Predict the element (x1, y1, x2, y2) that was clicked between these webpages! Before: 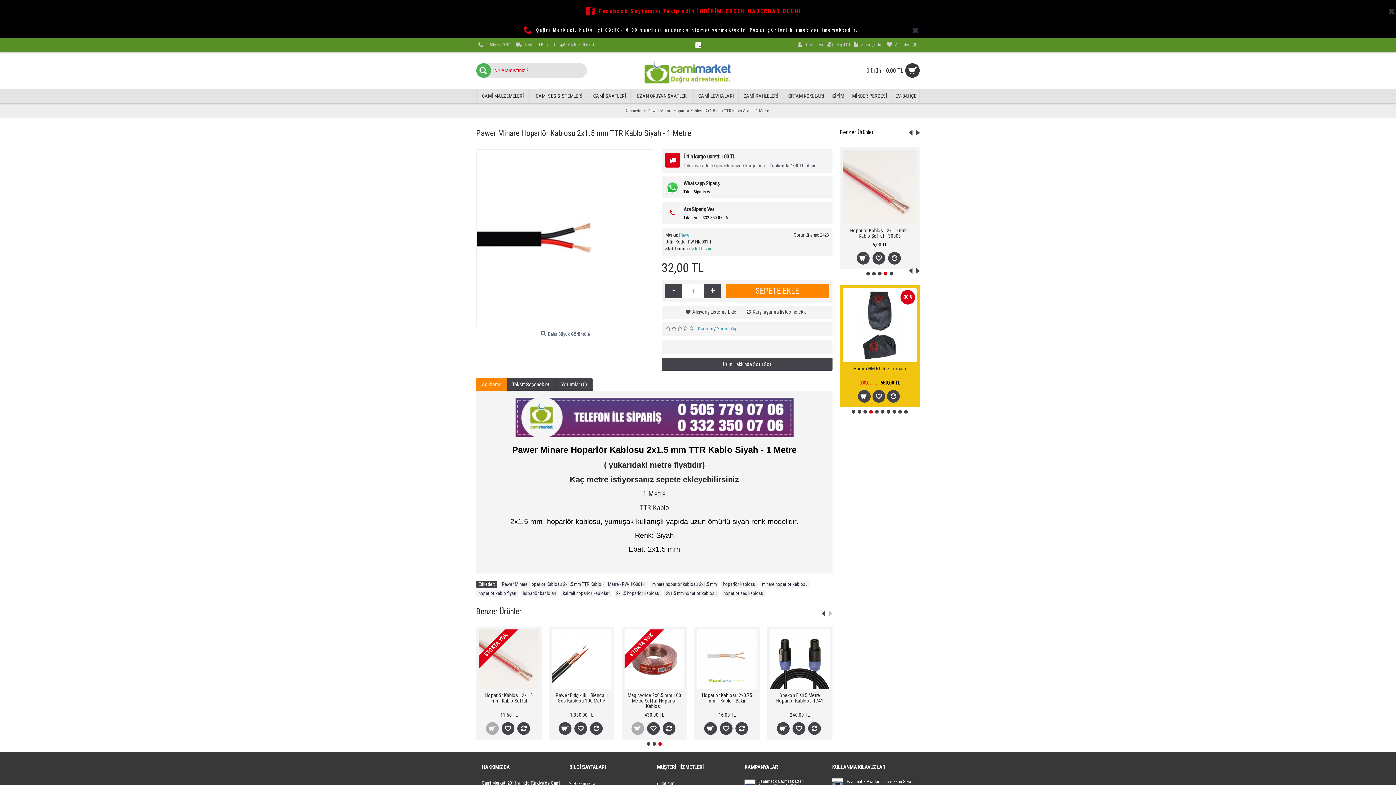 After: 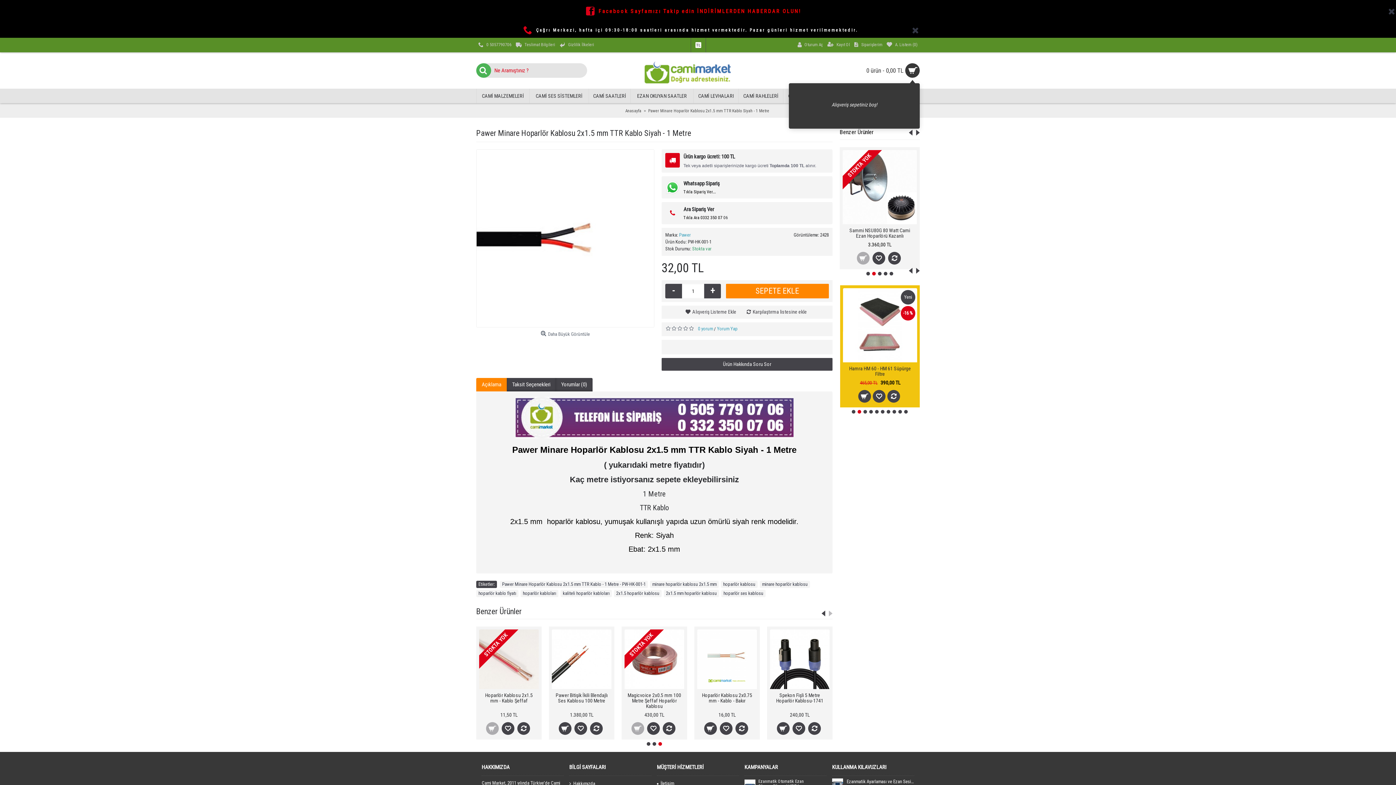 Action: bbox: (809, 63, 920, 77) label: 0 ürün - 0,00 TL	